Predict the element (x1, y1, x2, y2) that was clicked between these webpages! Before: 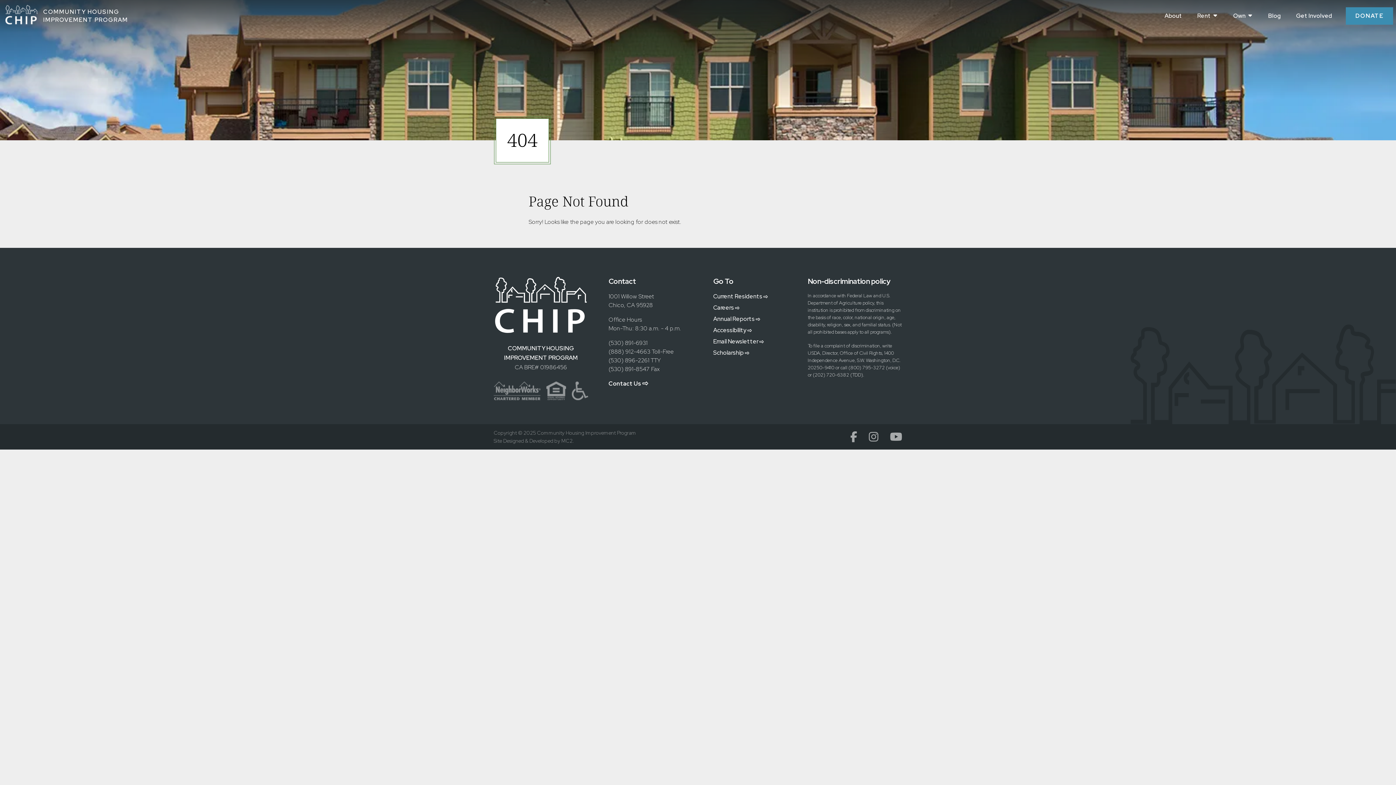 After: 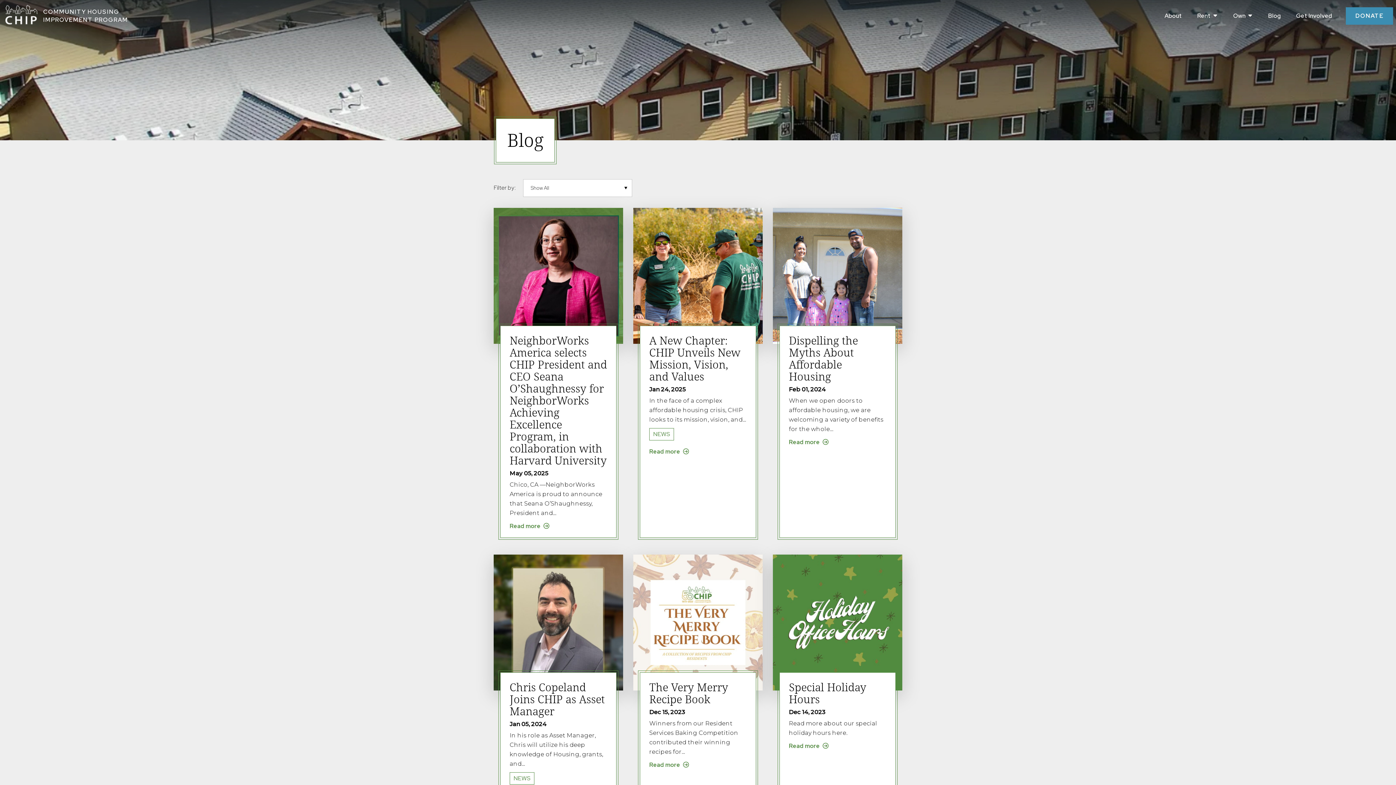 Action: bbox: (1262, 9, 1287, 22) label: Blog